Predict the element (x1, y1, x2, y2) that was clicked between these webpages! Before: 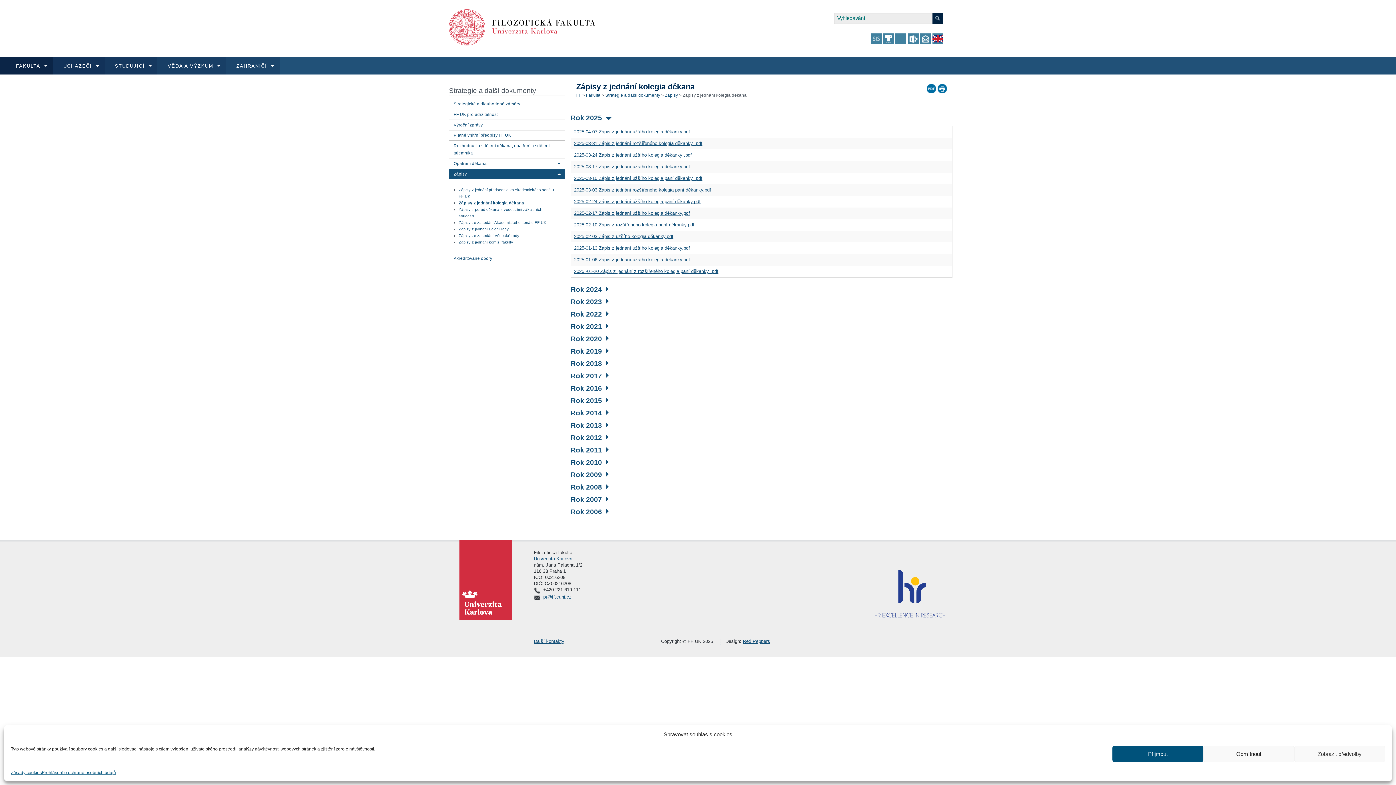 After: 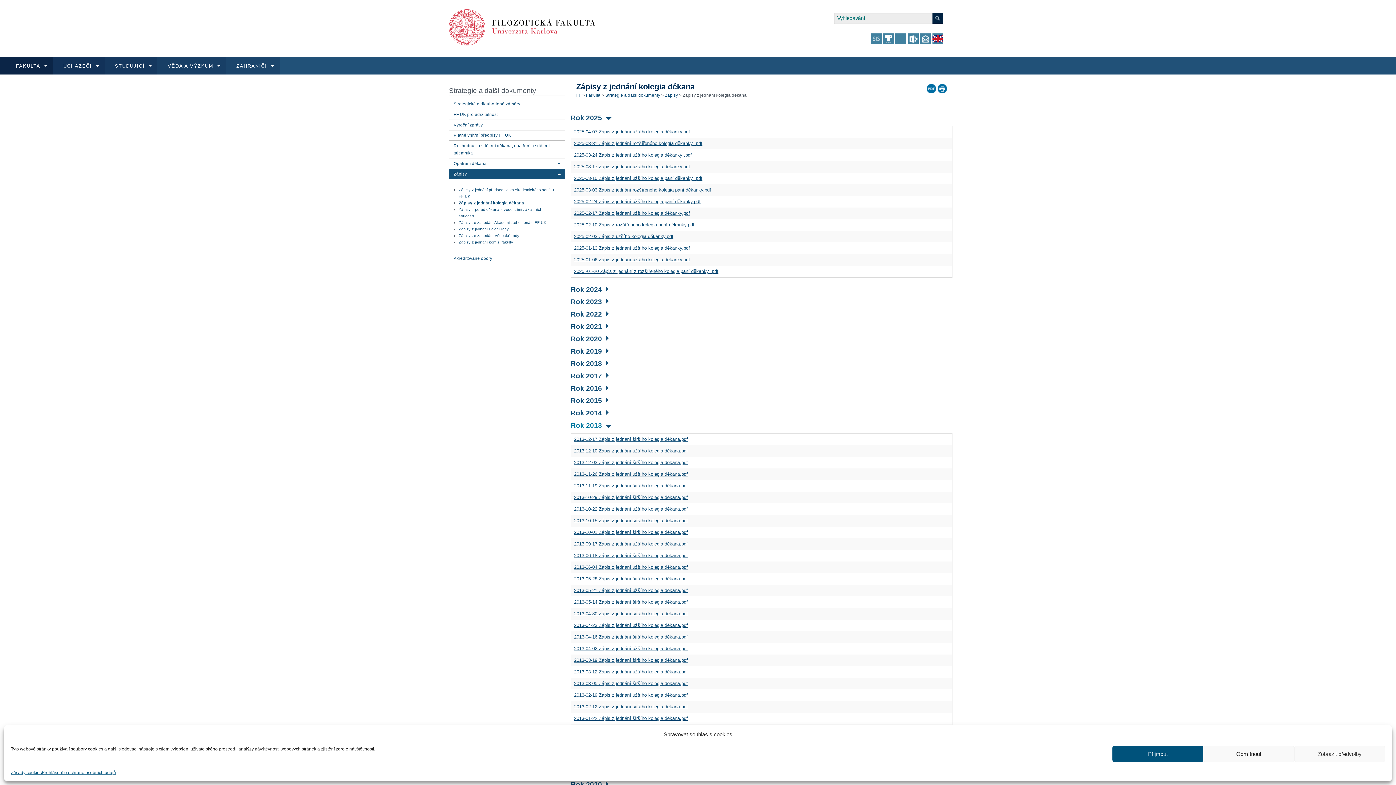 Action: label: Rok 2013 bbox: (570, 421, 608, 429)